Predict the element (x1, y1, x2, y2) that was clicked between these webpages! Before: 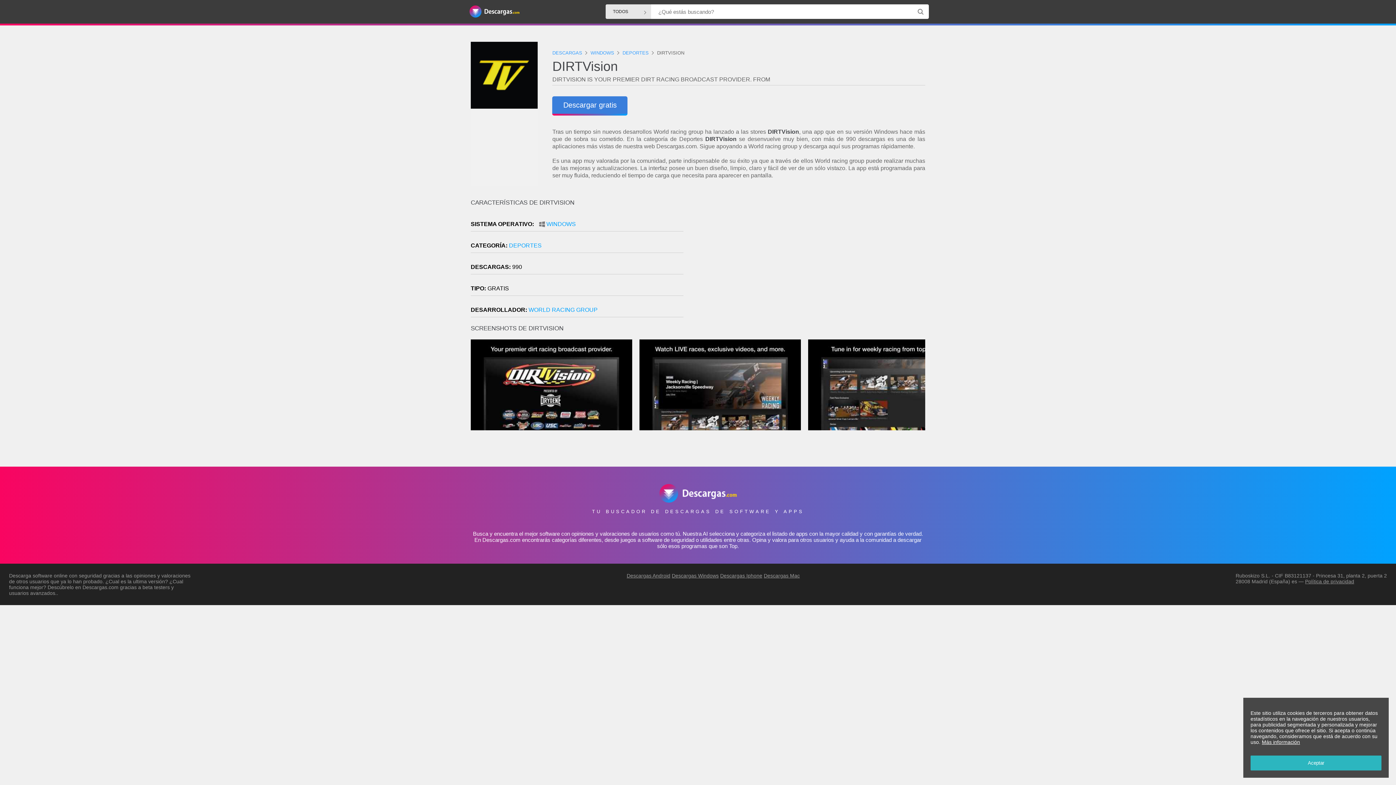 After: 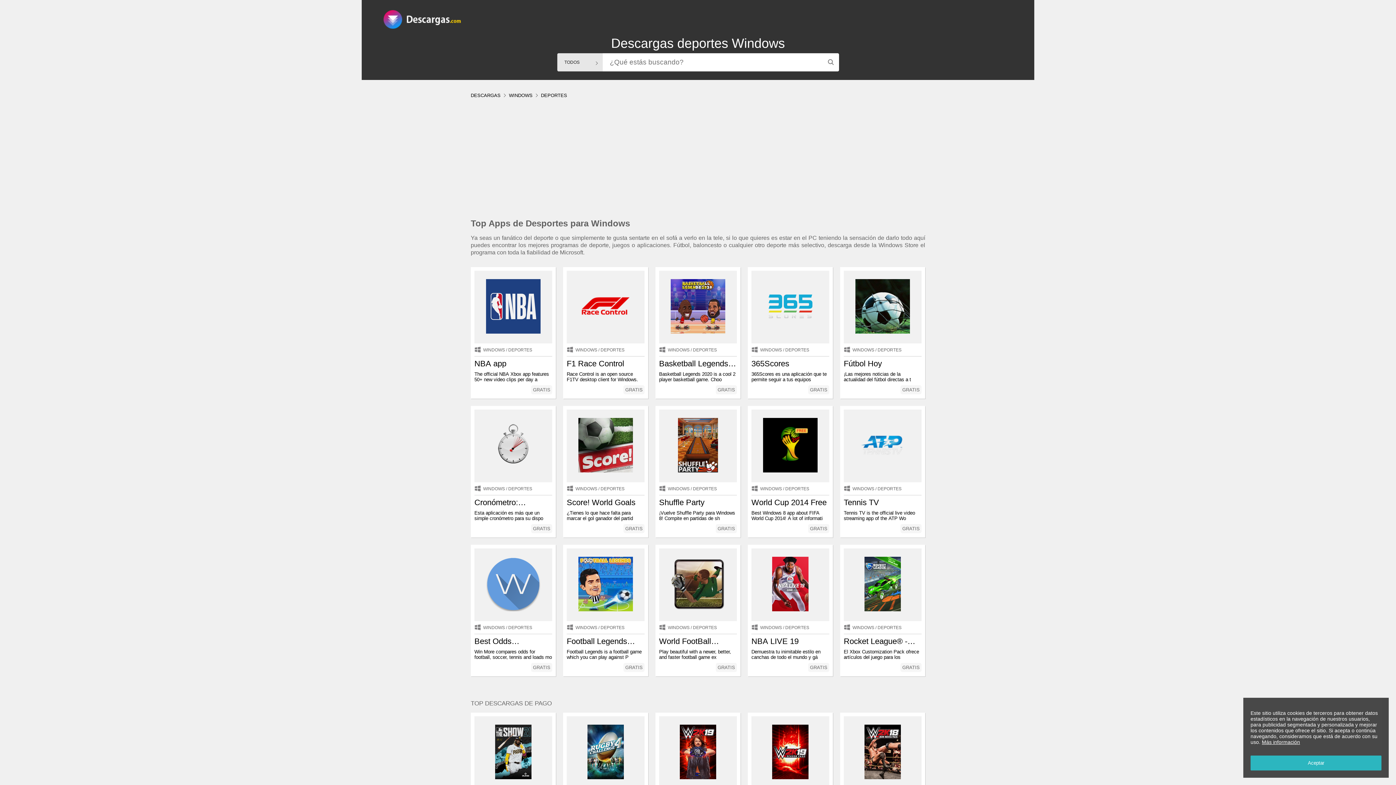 Action: bbox: (509, 242, 541, 248) label: DEPORTES